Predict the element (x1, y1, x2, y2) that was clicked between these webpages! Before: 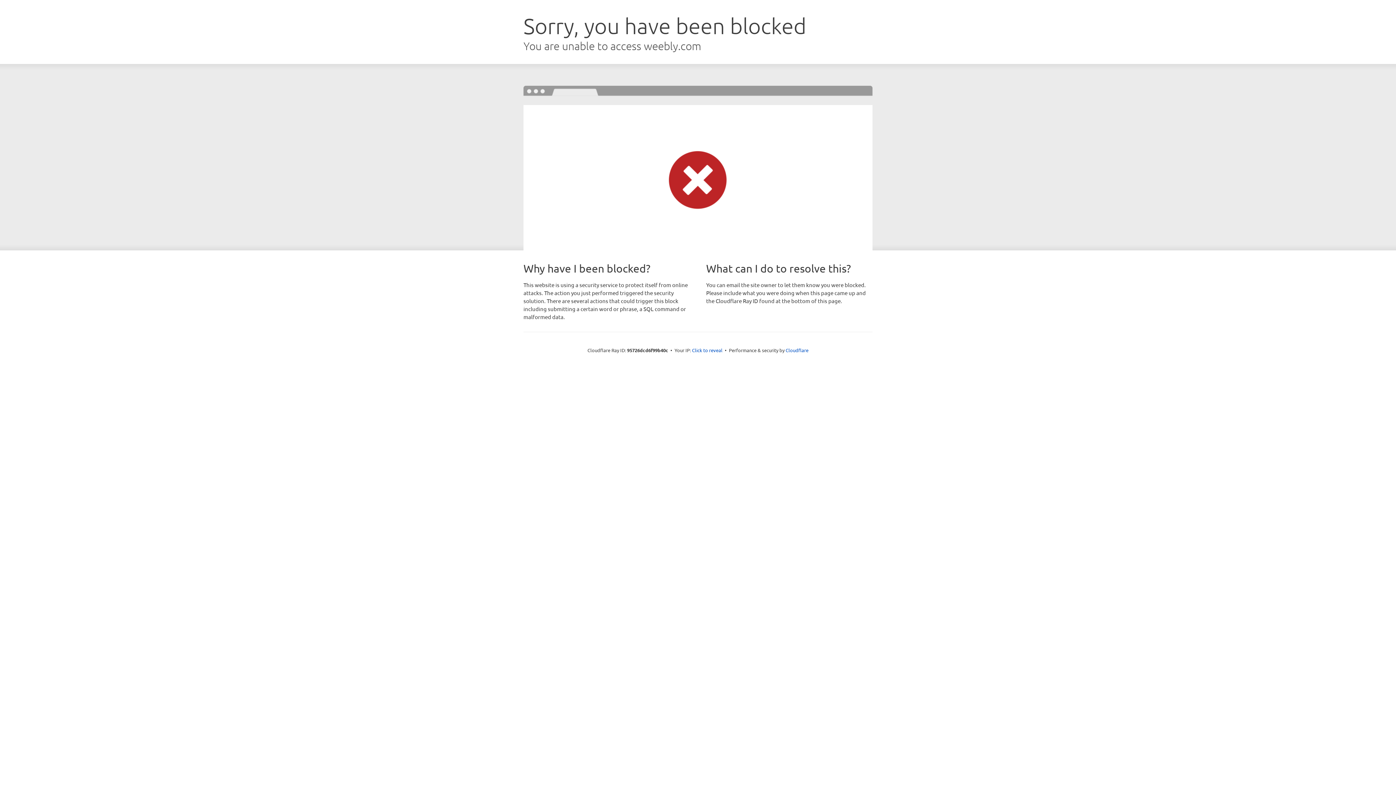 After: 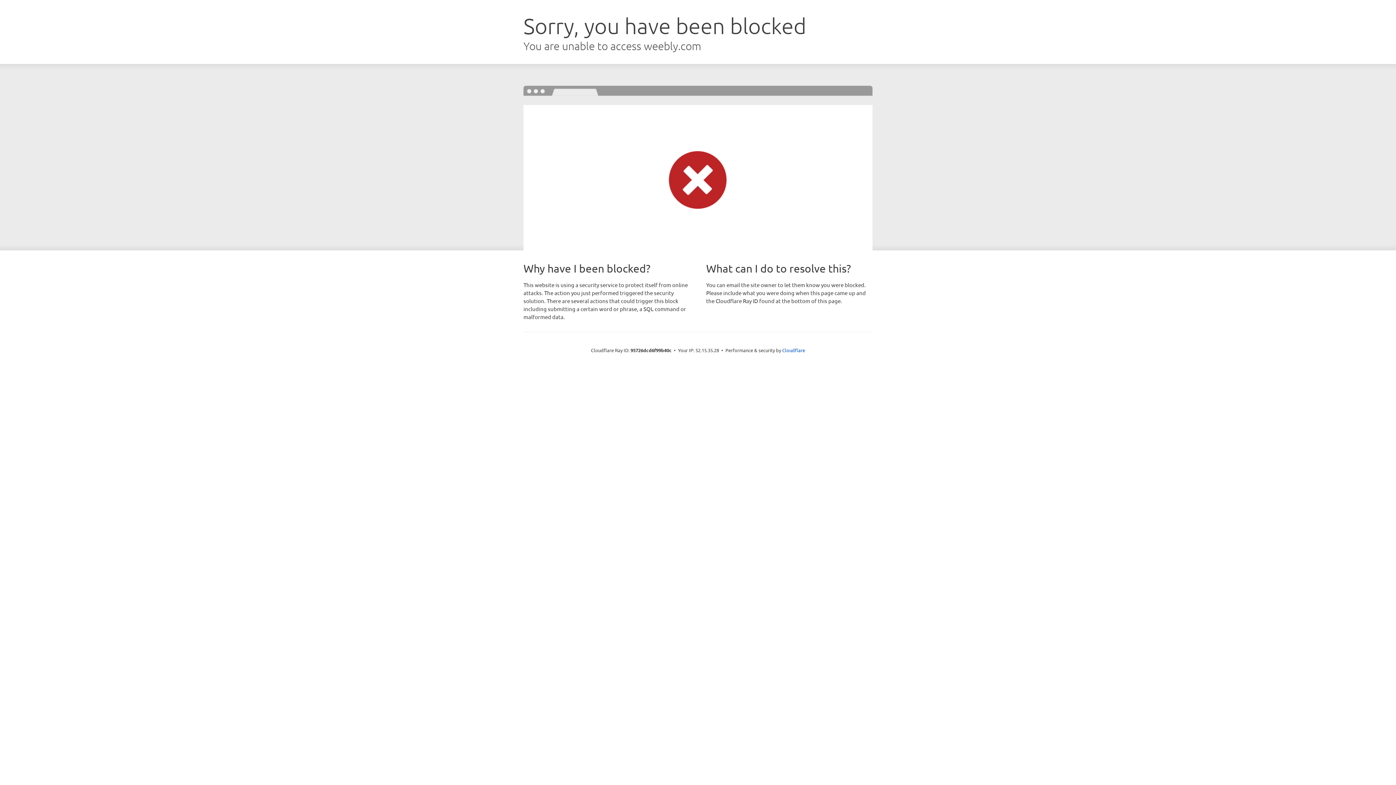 Action: label: Click to reveal bbox: (692, 346, 722, 353)